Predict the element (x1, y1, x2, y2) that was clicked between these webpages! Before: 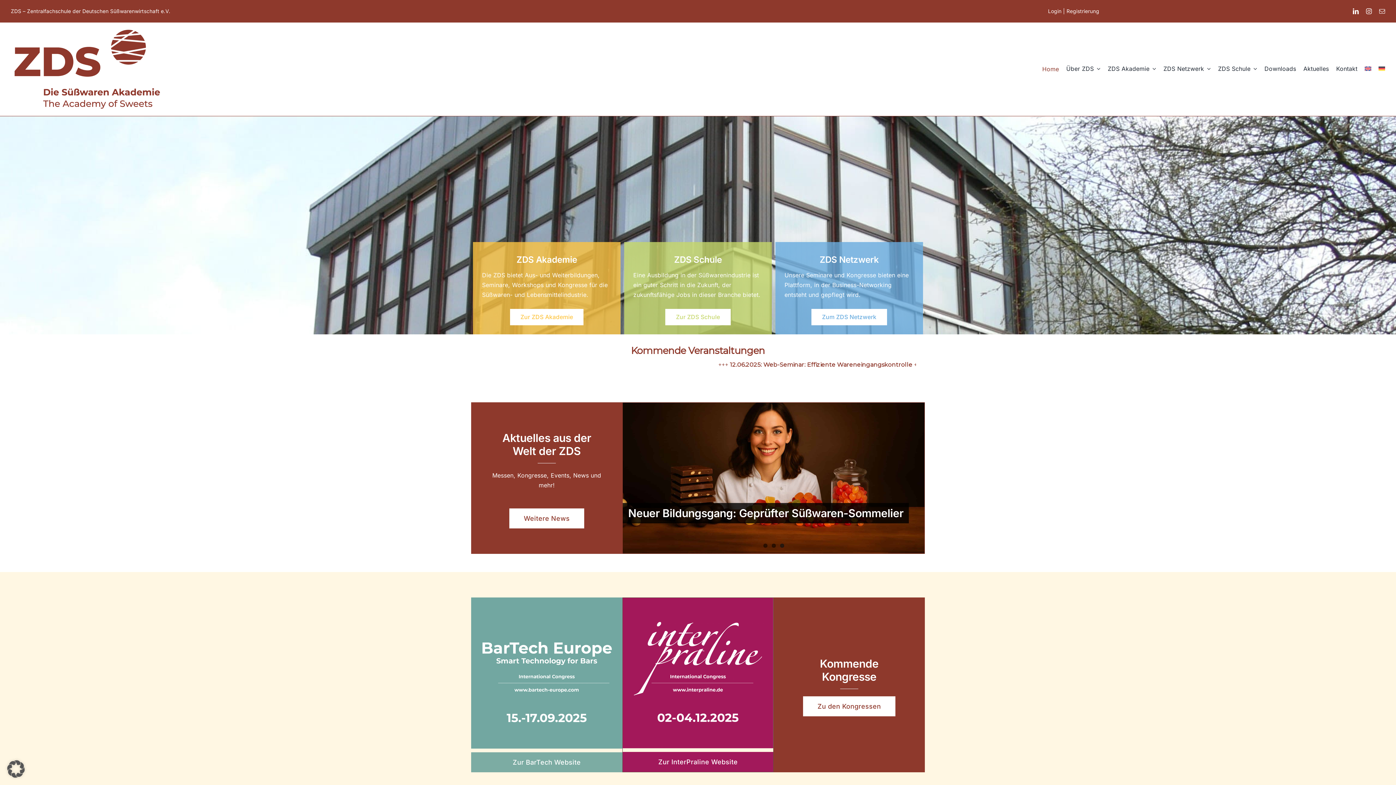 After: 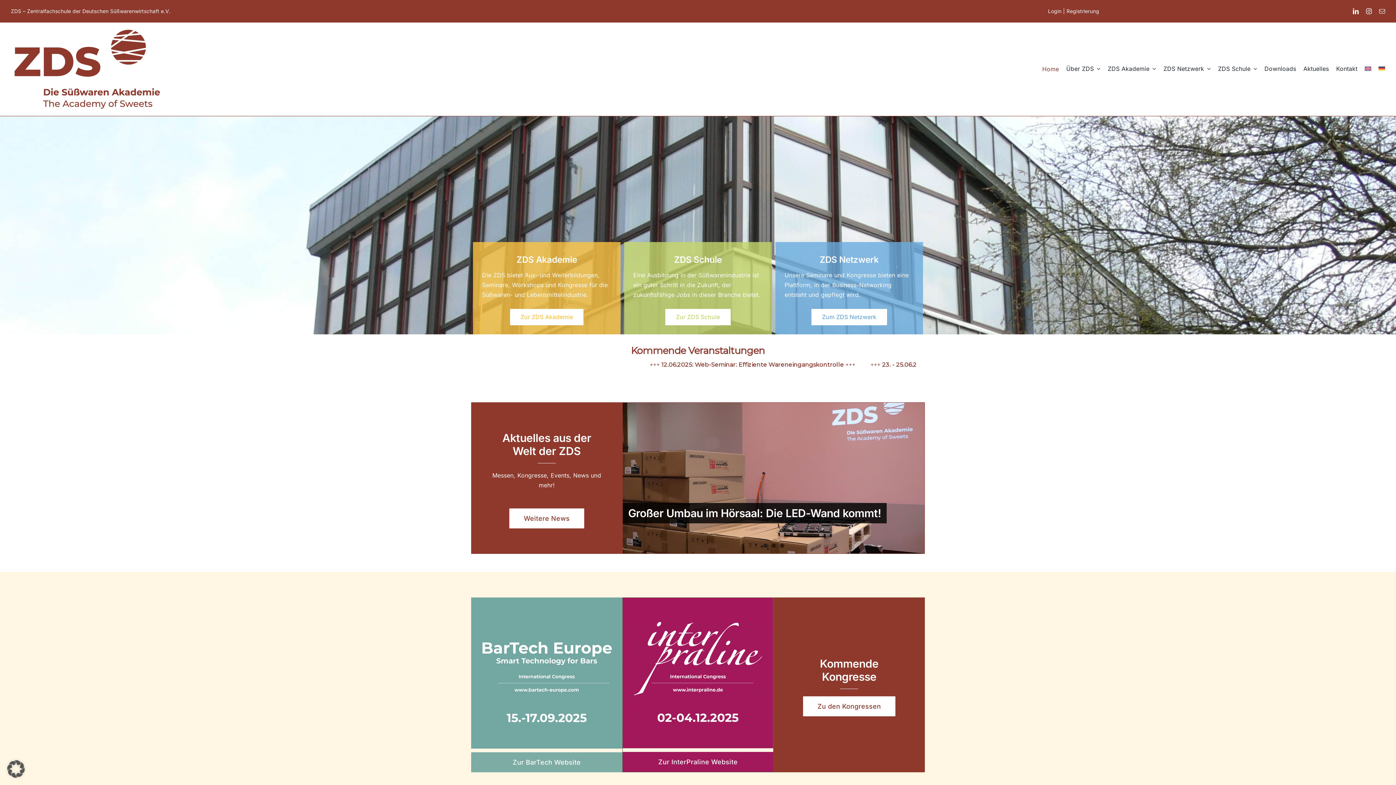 Action: label: ZDS_Logo_verein bbox: (14, 29, 159, 36)